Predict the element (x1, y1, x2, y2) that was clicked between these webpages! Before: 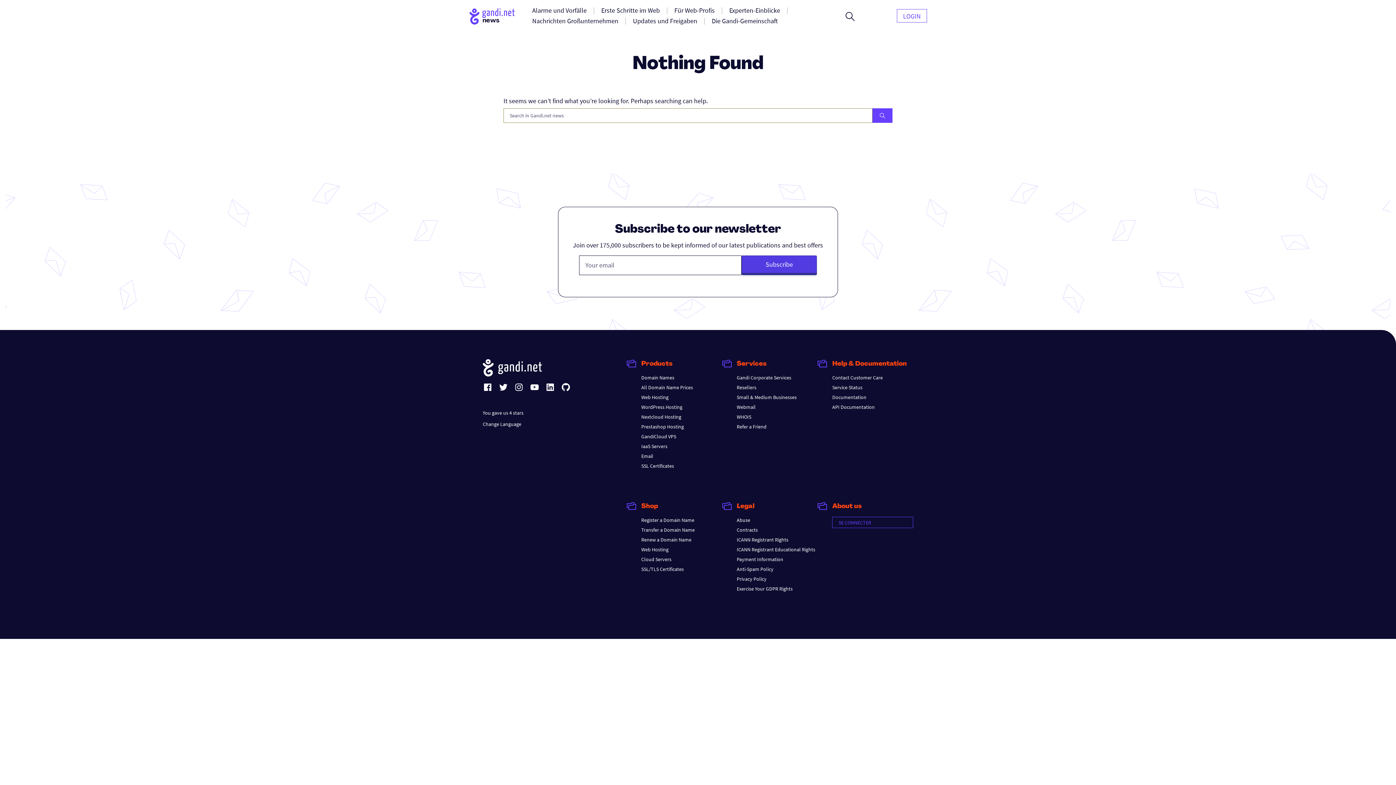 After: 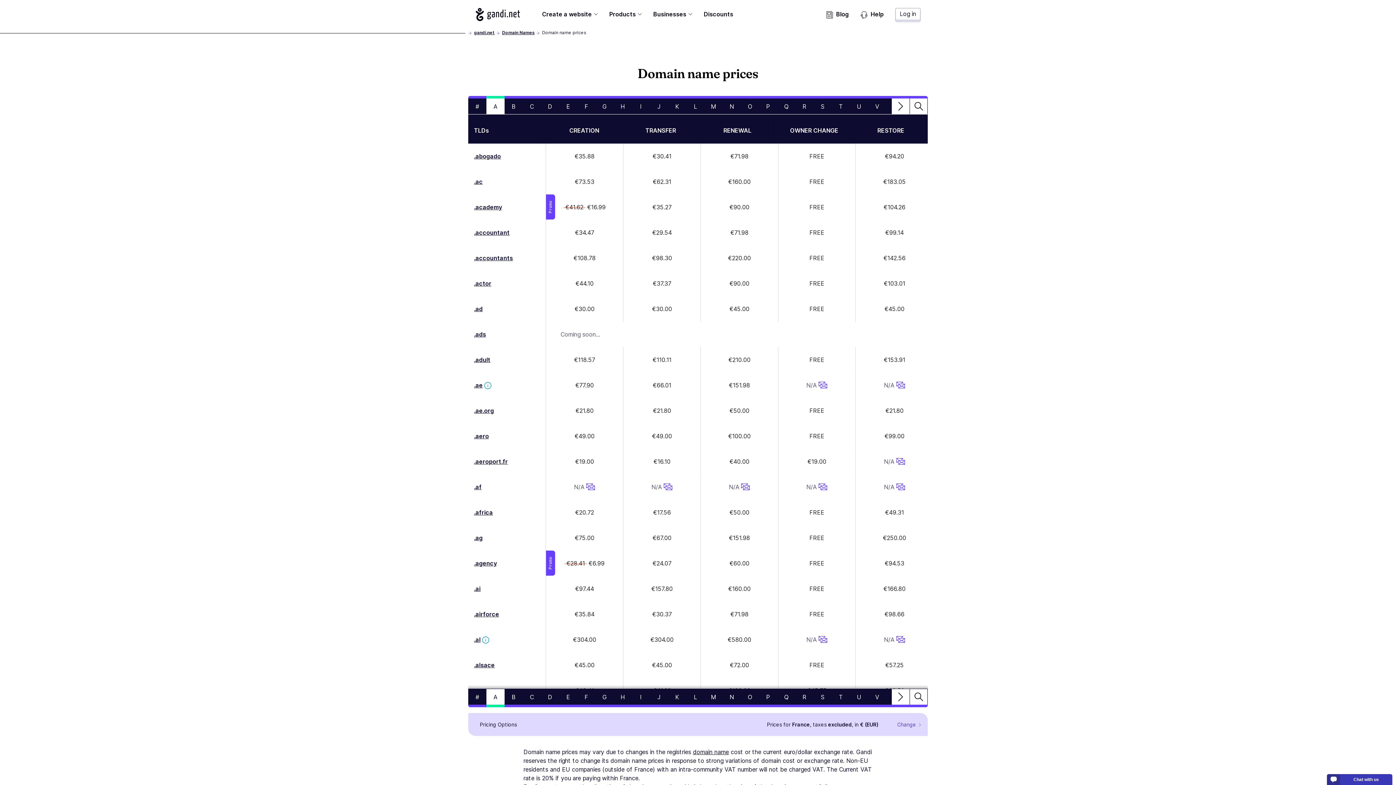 Action: label: All Domain Name Prices bbox: (641, 384, 693, 390)